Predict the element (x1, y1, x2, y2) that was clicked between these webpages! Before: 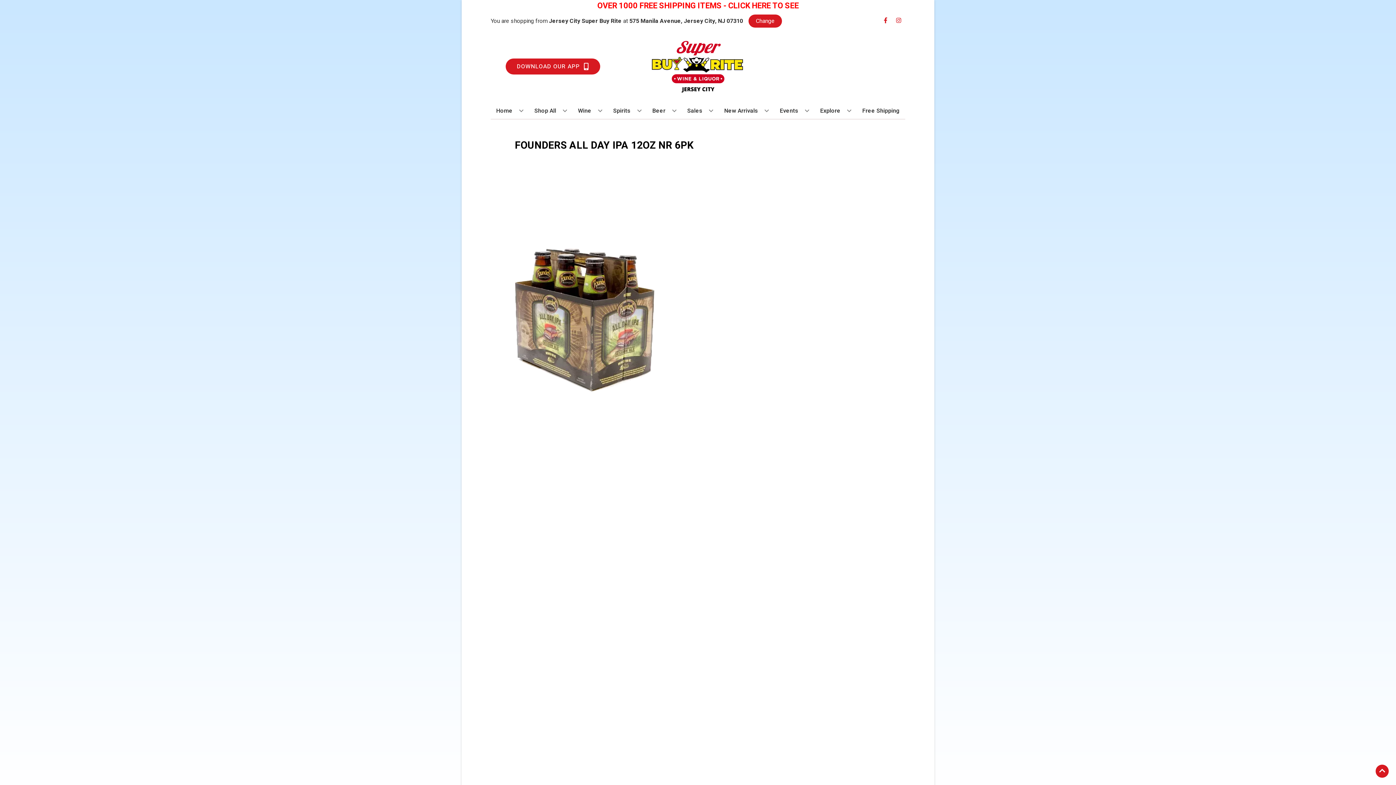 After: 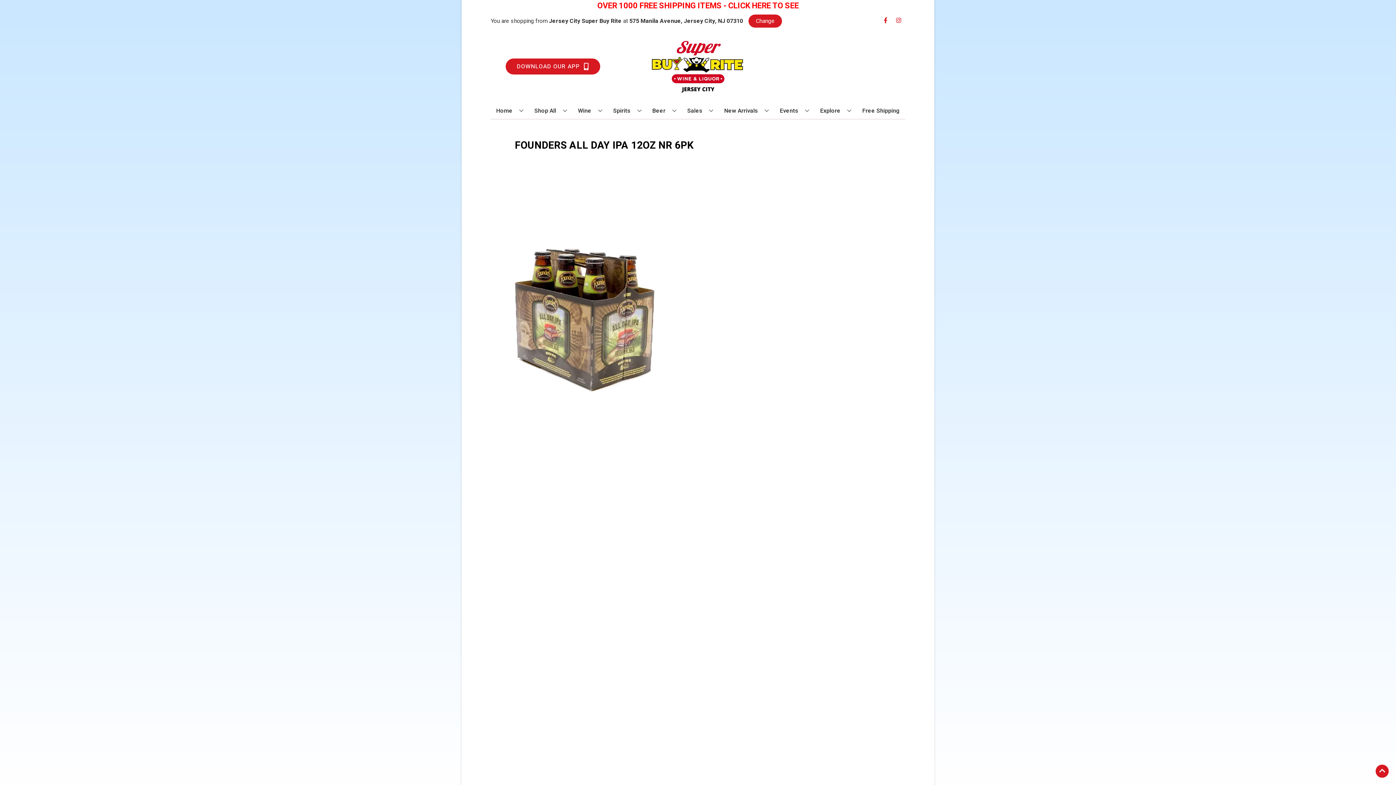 Action: bbox: (597, 0, 798, 11) label: OVER 1000 FREE SHIPPING ITEMS - CLICK HERE TO SEE